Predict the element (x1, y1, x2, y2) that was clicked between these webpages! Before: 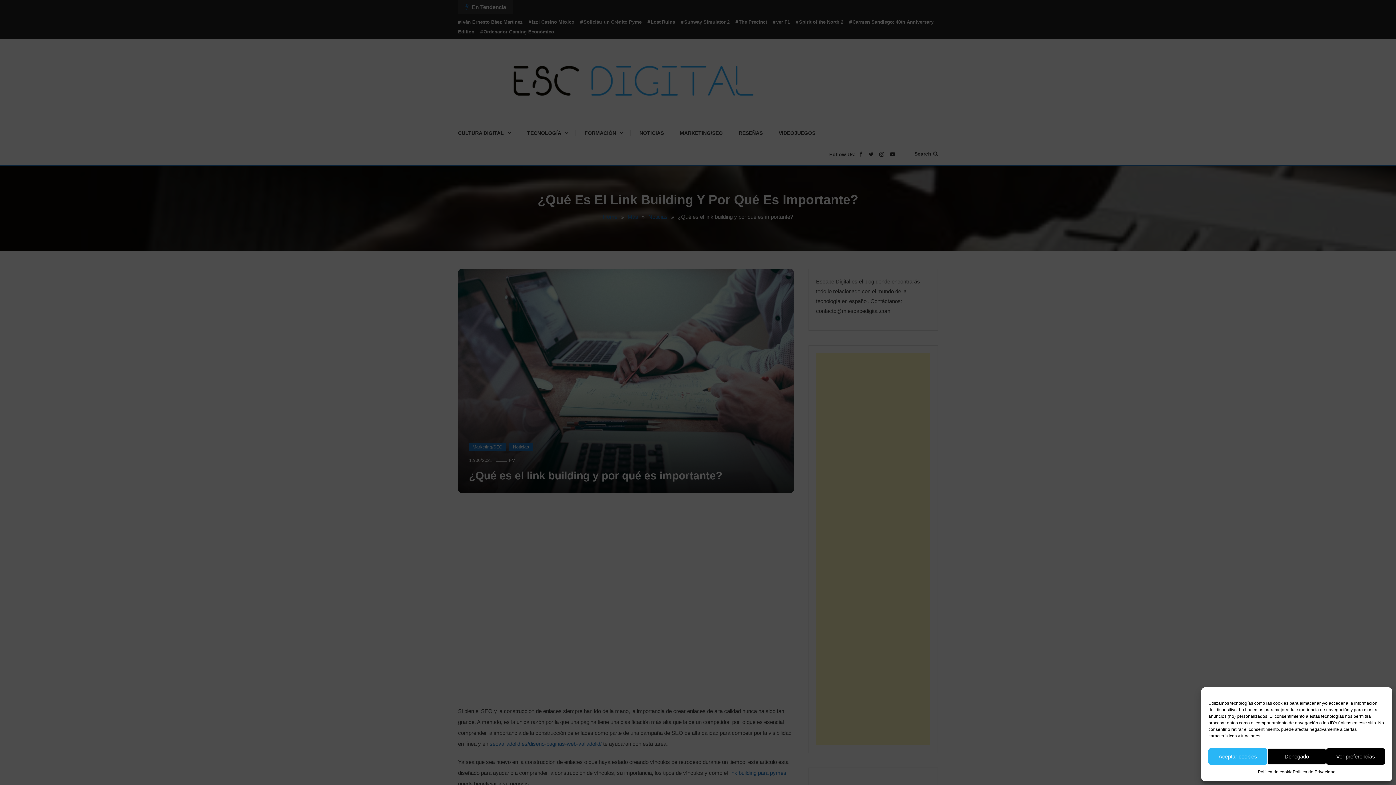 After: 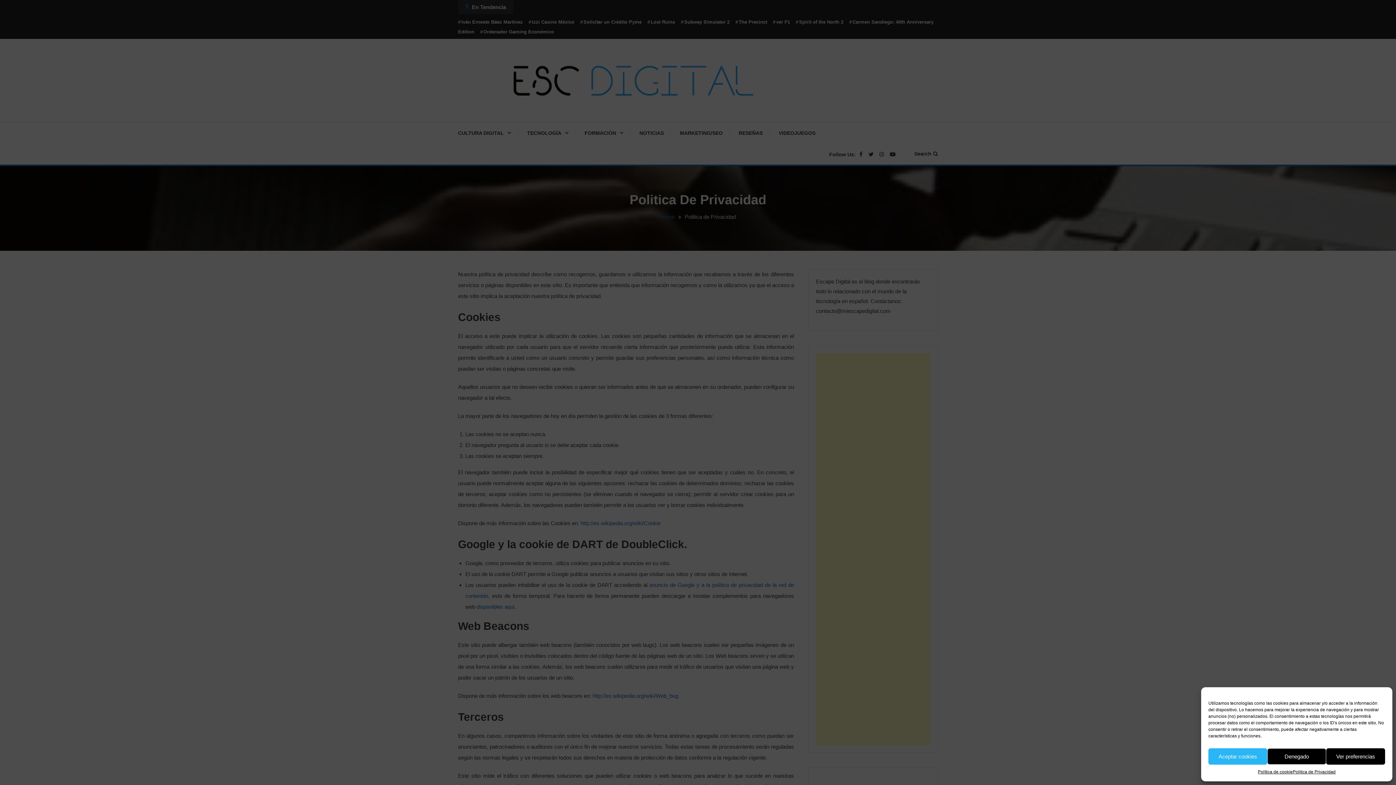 Action: bbox: (1293, 768, 1335, 776) label: Politica de Privacidad